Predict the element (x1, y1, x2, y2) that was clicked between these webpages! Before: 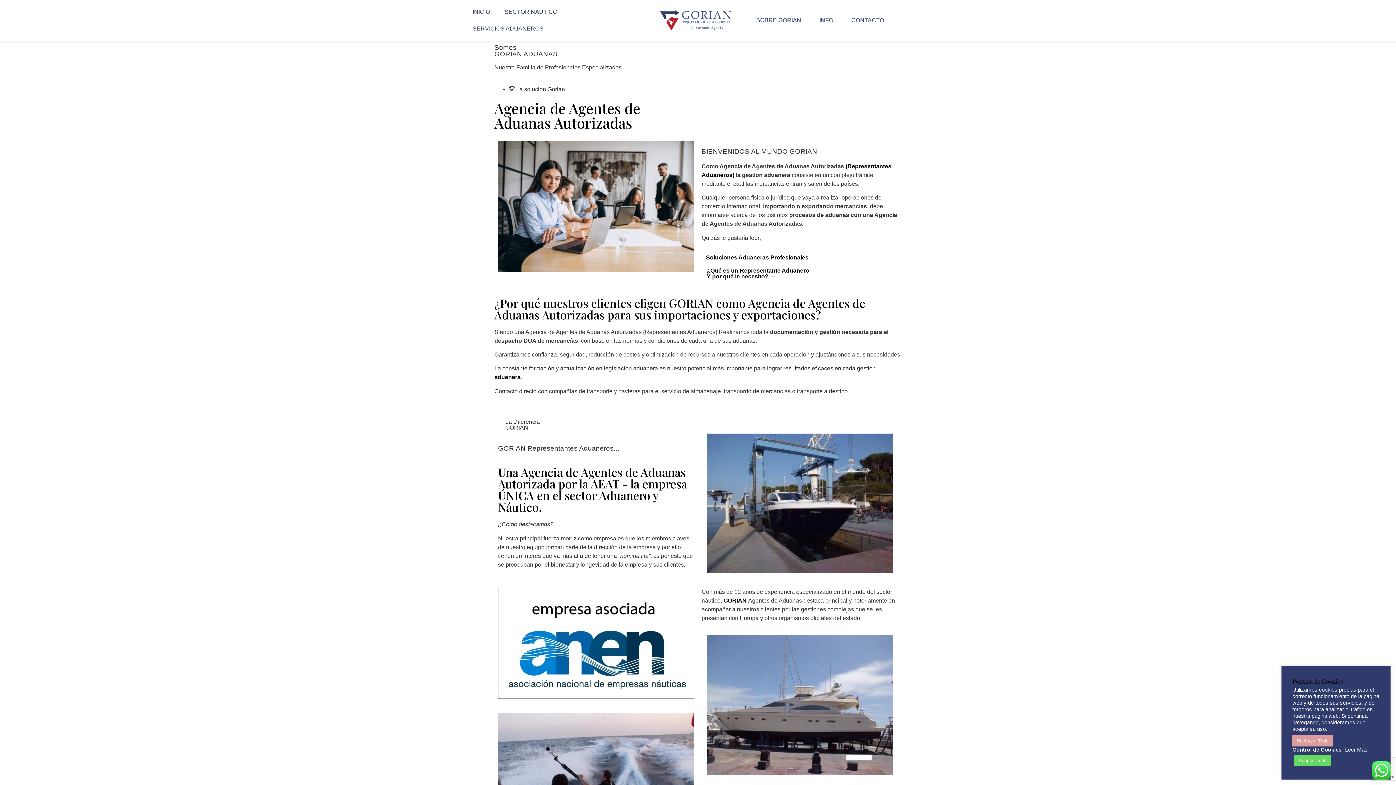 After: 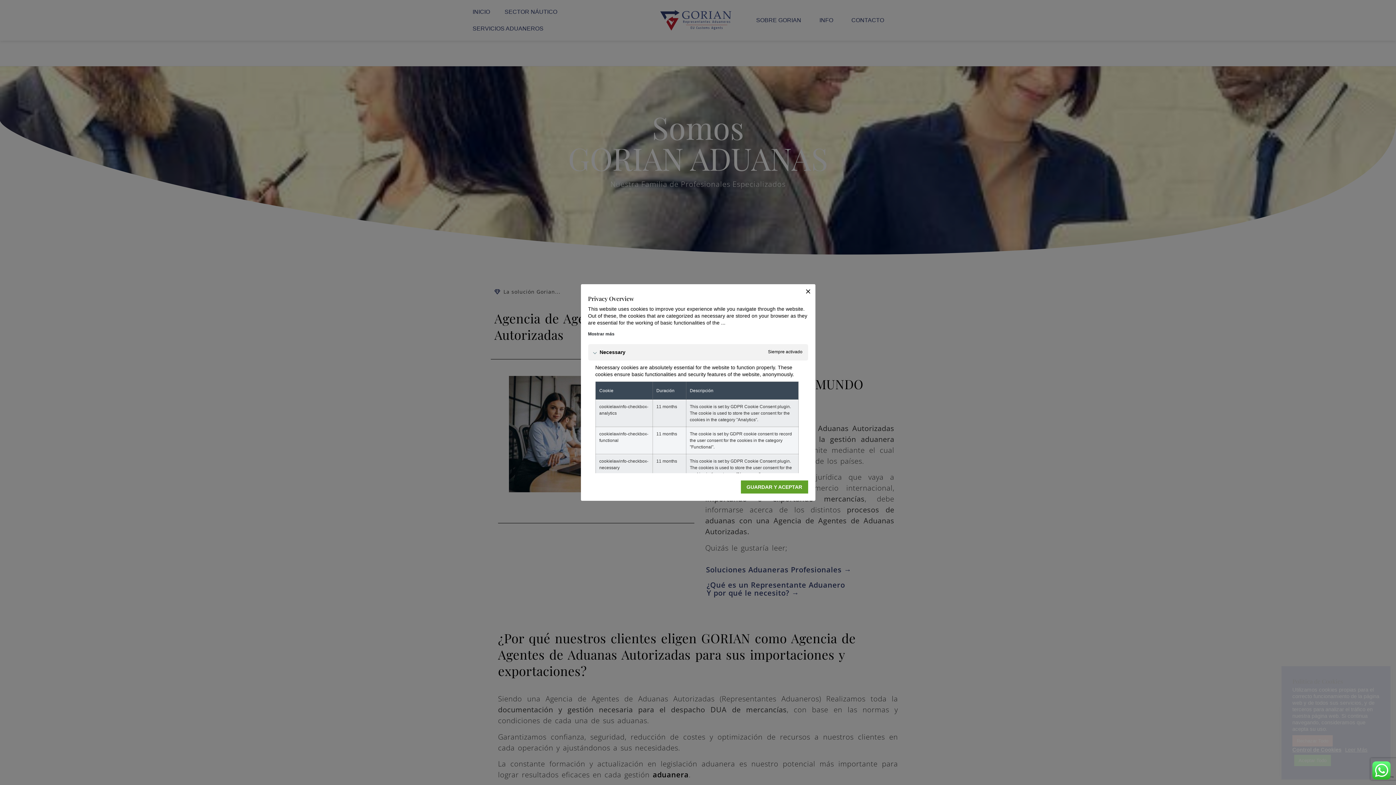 Action: bbox: (1292, 746, 1341, 753) label: Control de Cookies